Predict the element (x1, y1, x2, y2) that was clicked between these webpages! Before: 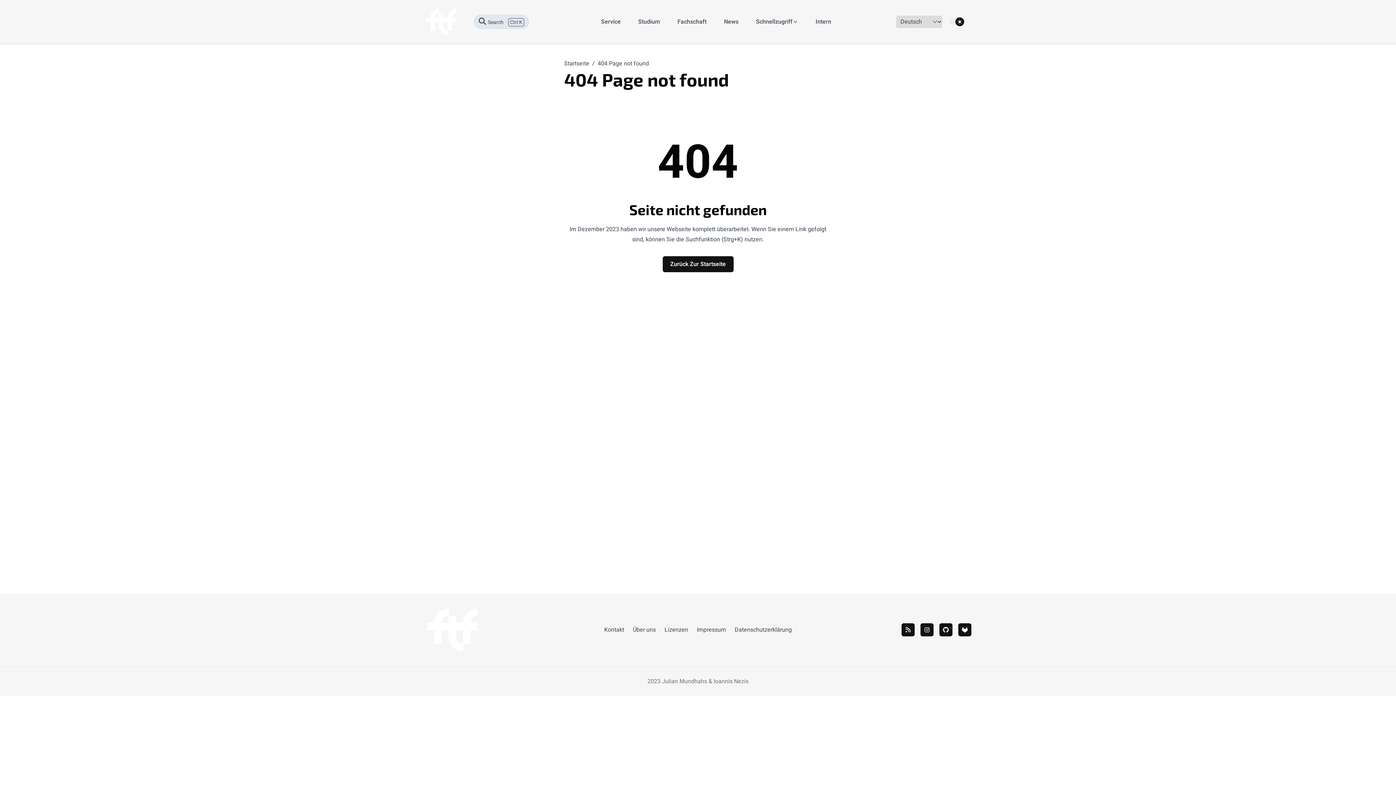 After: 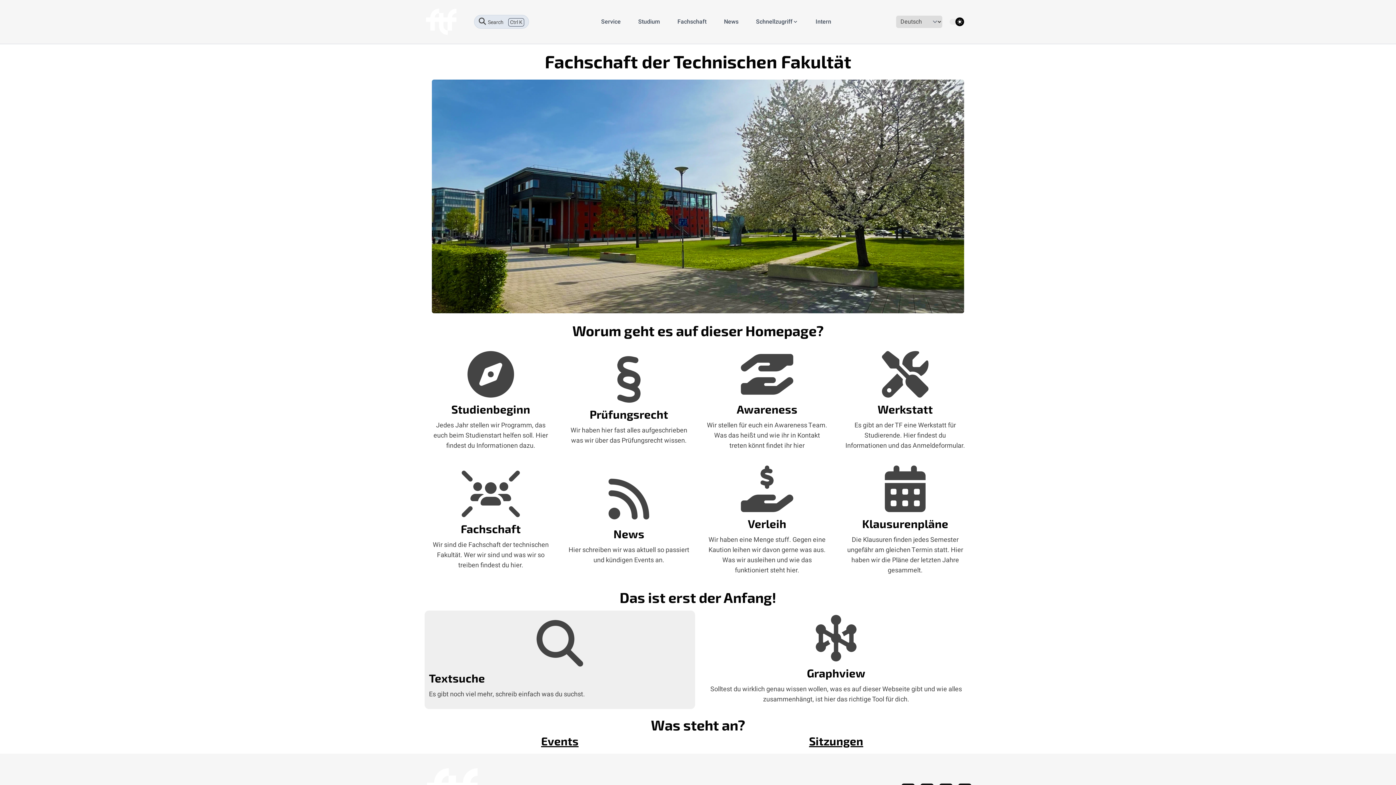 Action: label: Zurück Zur Startseite bbox: (662, 256, 733, 272)